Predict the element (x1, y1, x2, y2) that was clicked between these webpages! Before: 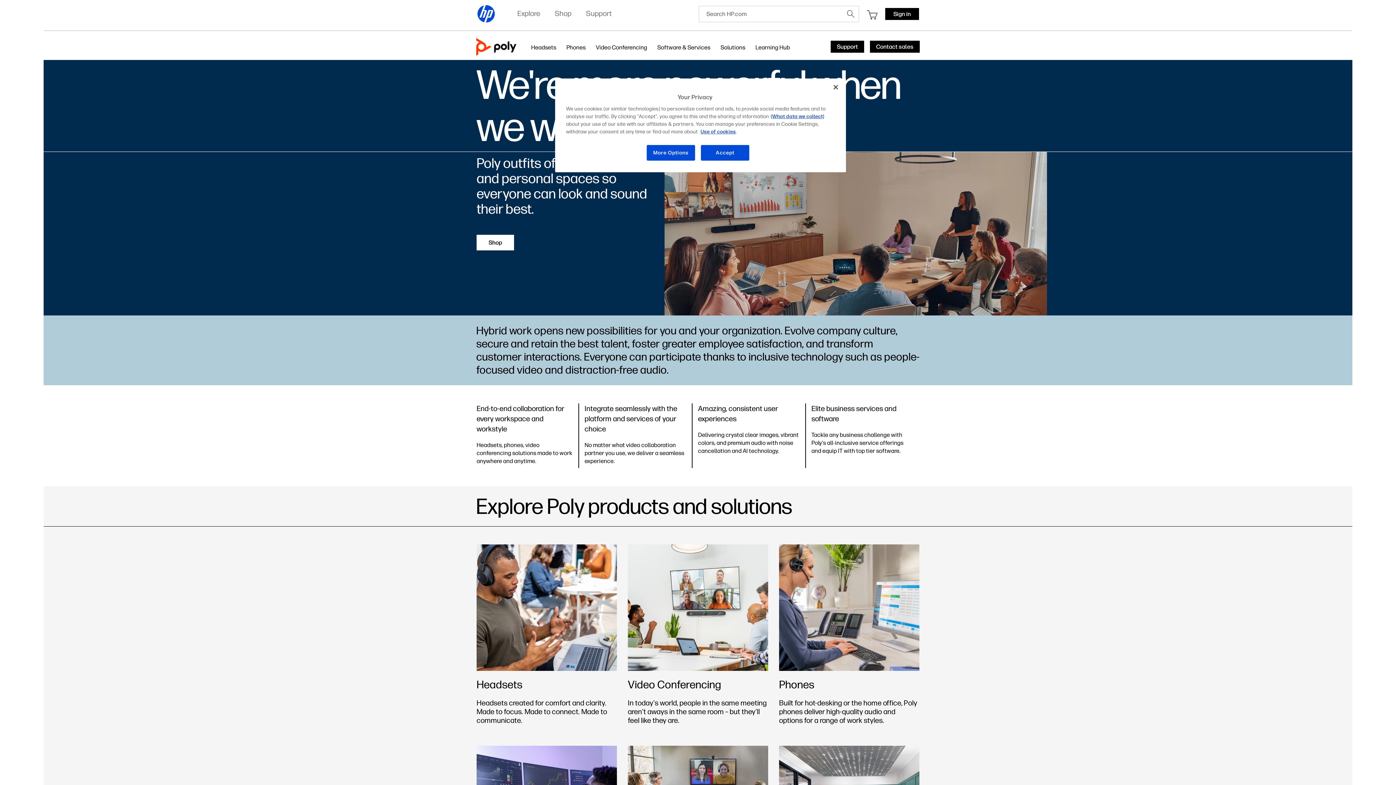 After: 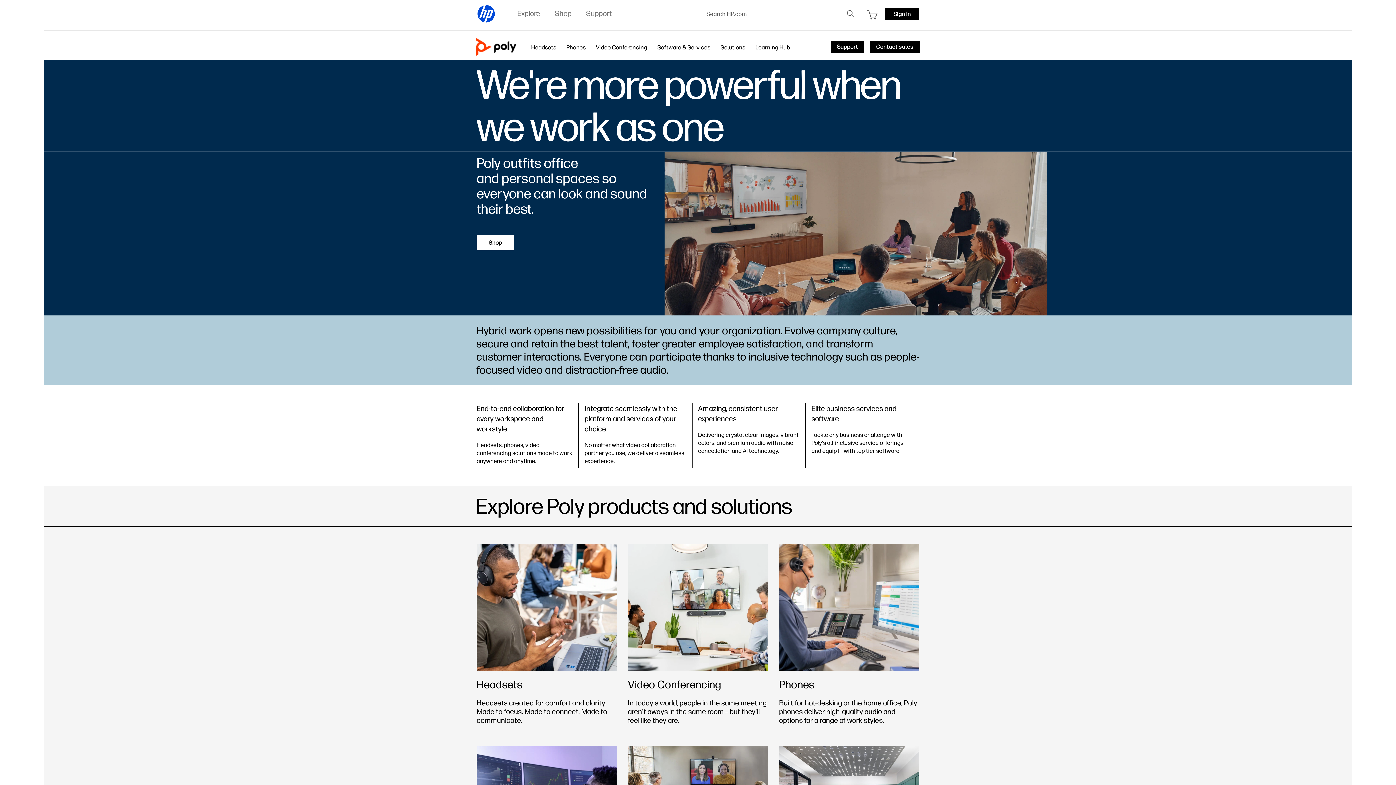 Action: bbox: (846, 9, 855, 18)